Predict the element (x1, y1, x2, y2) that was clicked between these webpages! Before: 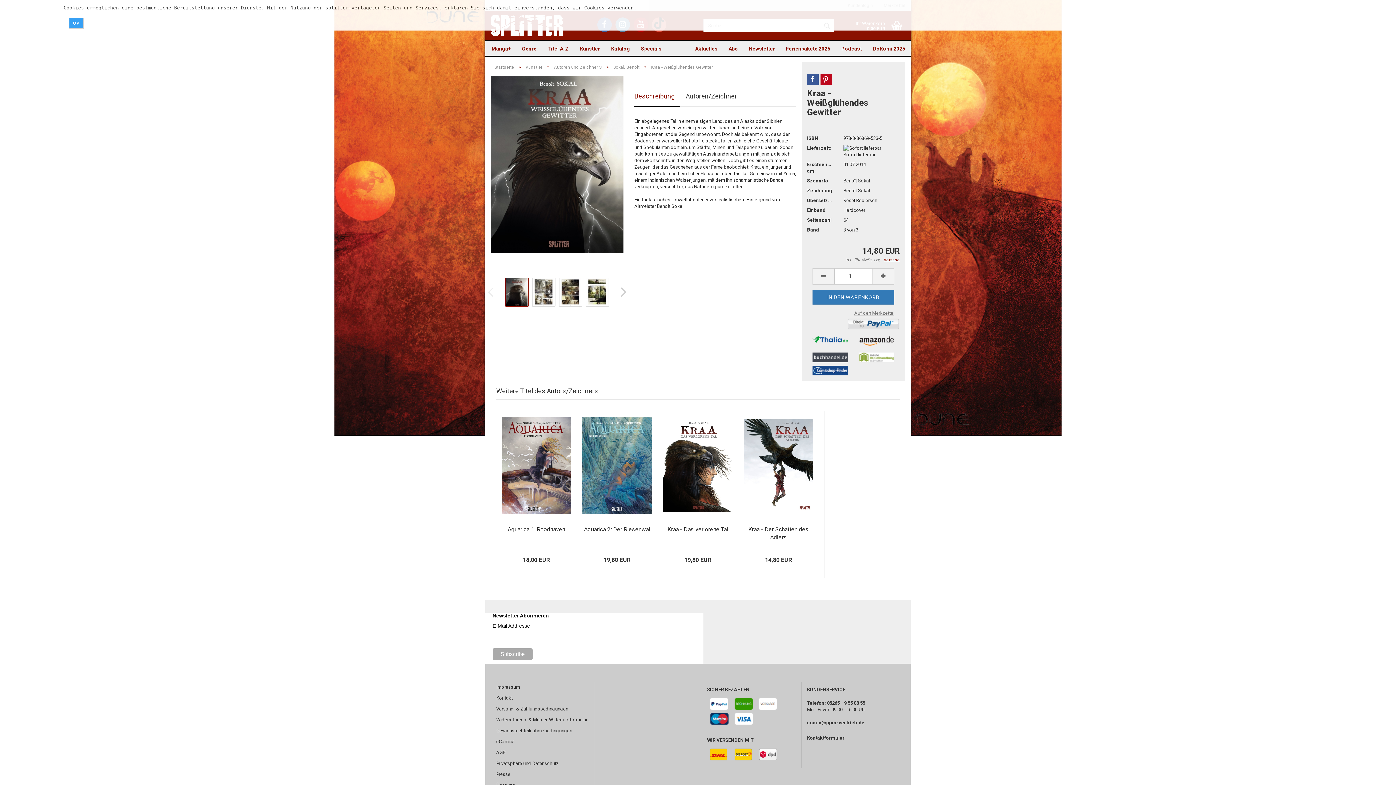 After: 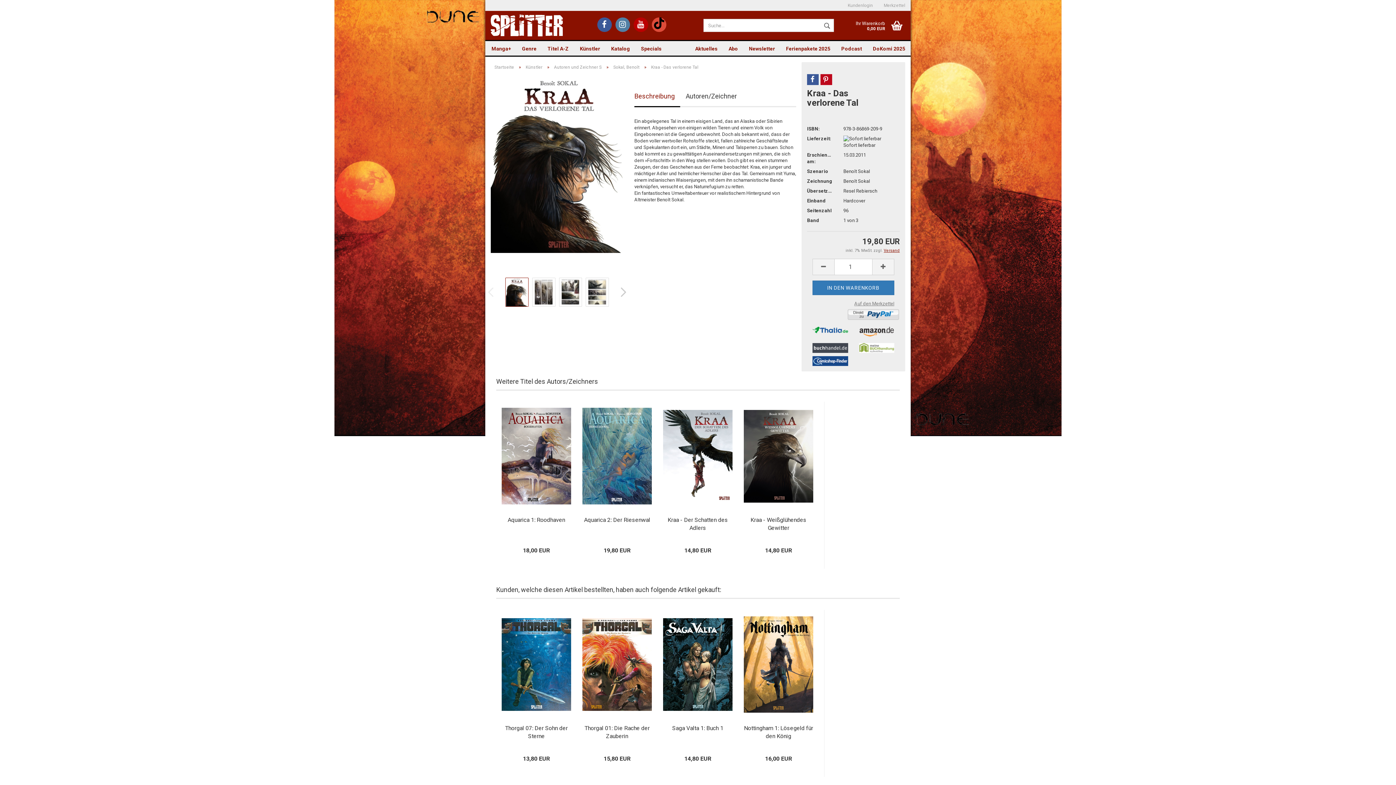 Action: label: Kraa - Das verlorene Tal bbox: (667, 526, 728, 533)